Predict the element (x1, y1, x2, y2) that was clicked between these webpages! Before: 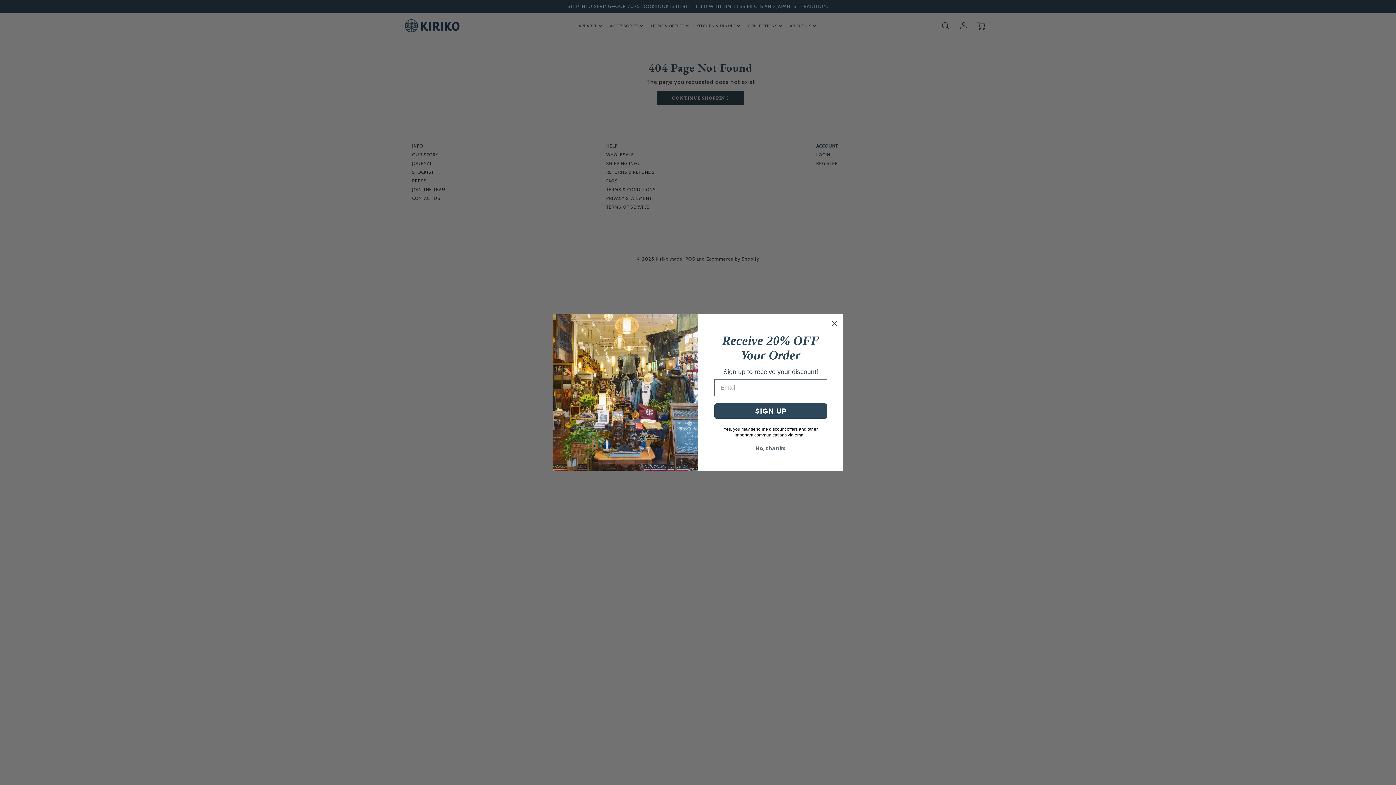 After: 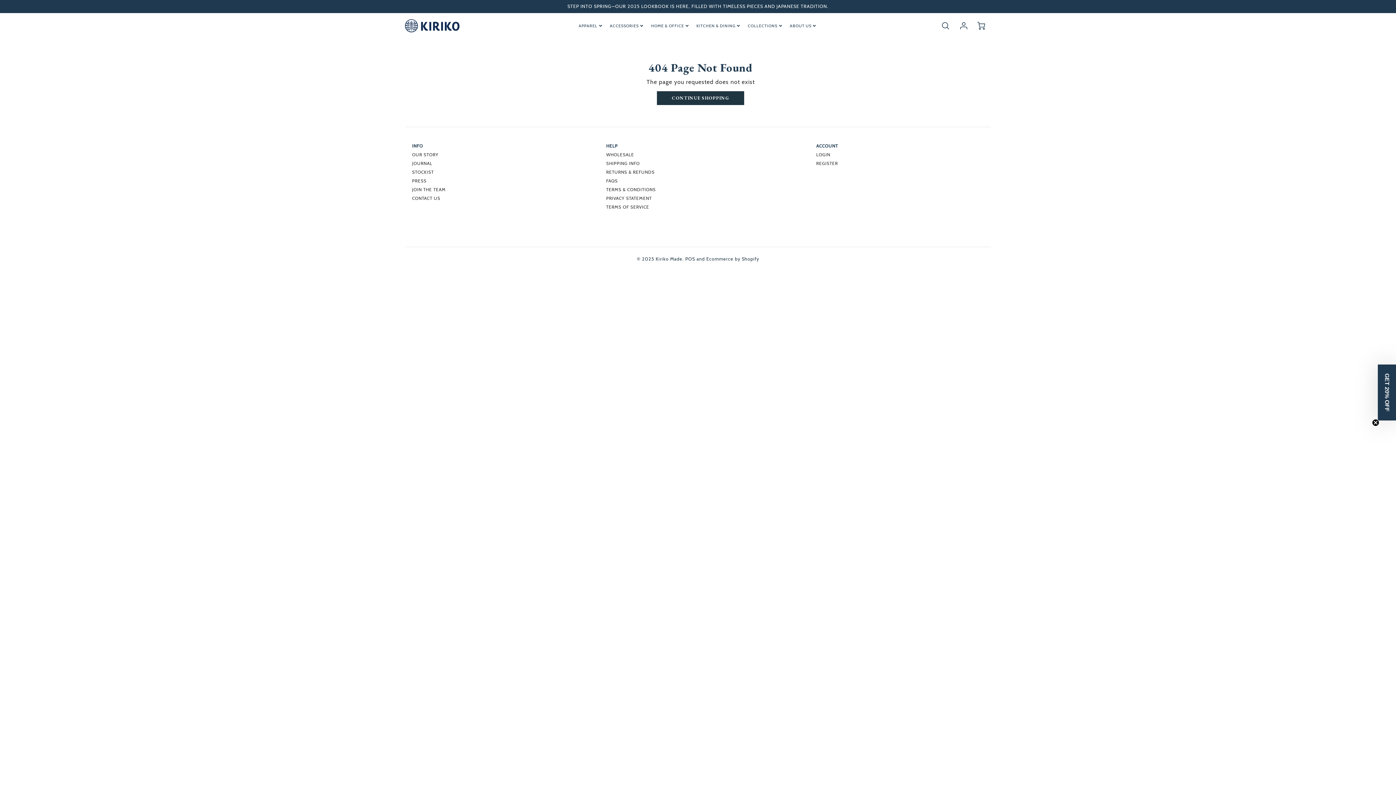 Action: label: No, thanks bbox: (714, 441, 827, 455)